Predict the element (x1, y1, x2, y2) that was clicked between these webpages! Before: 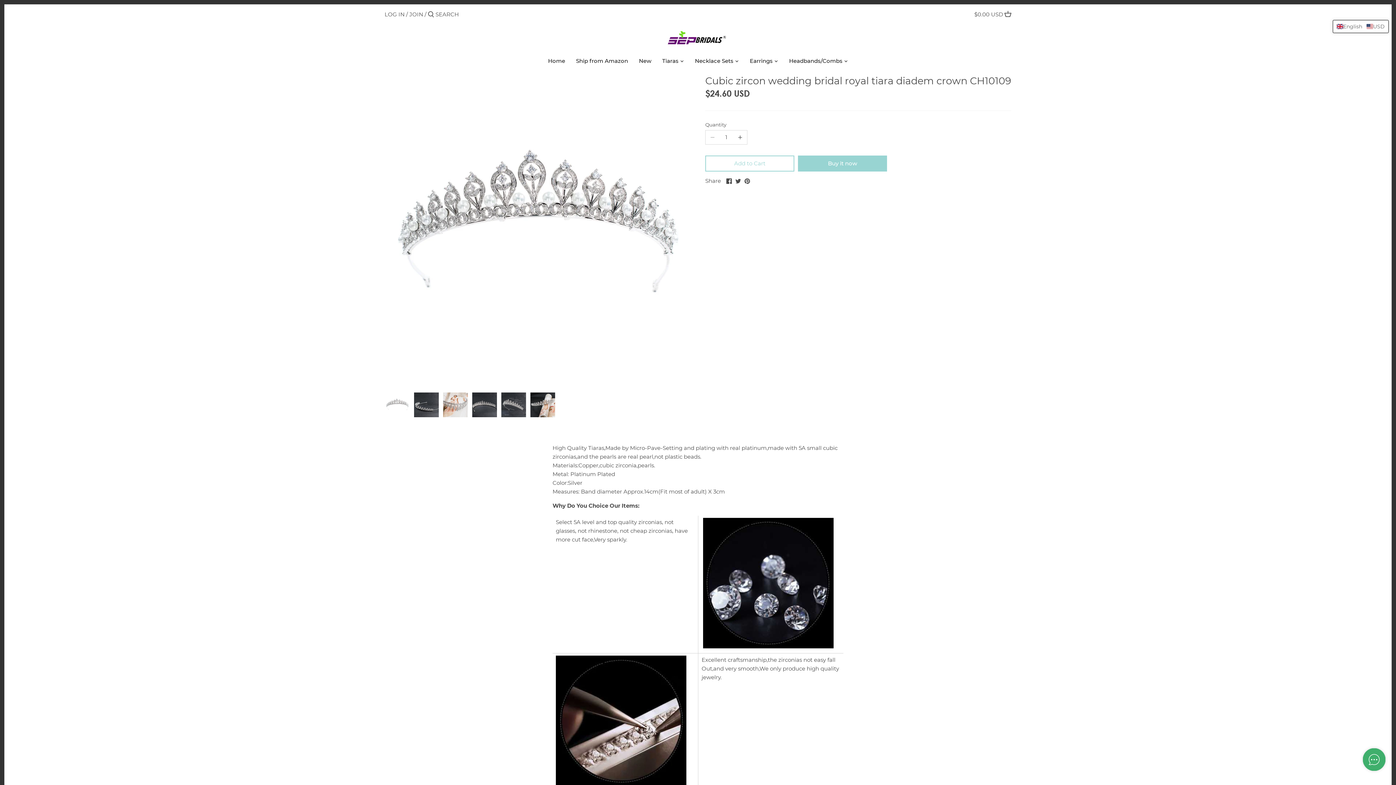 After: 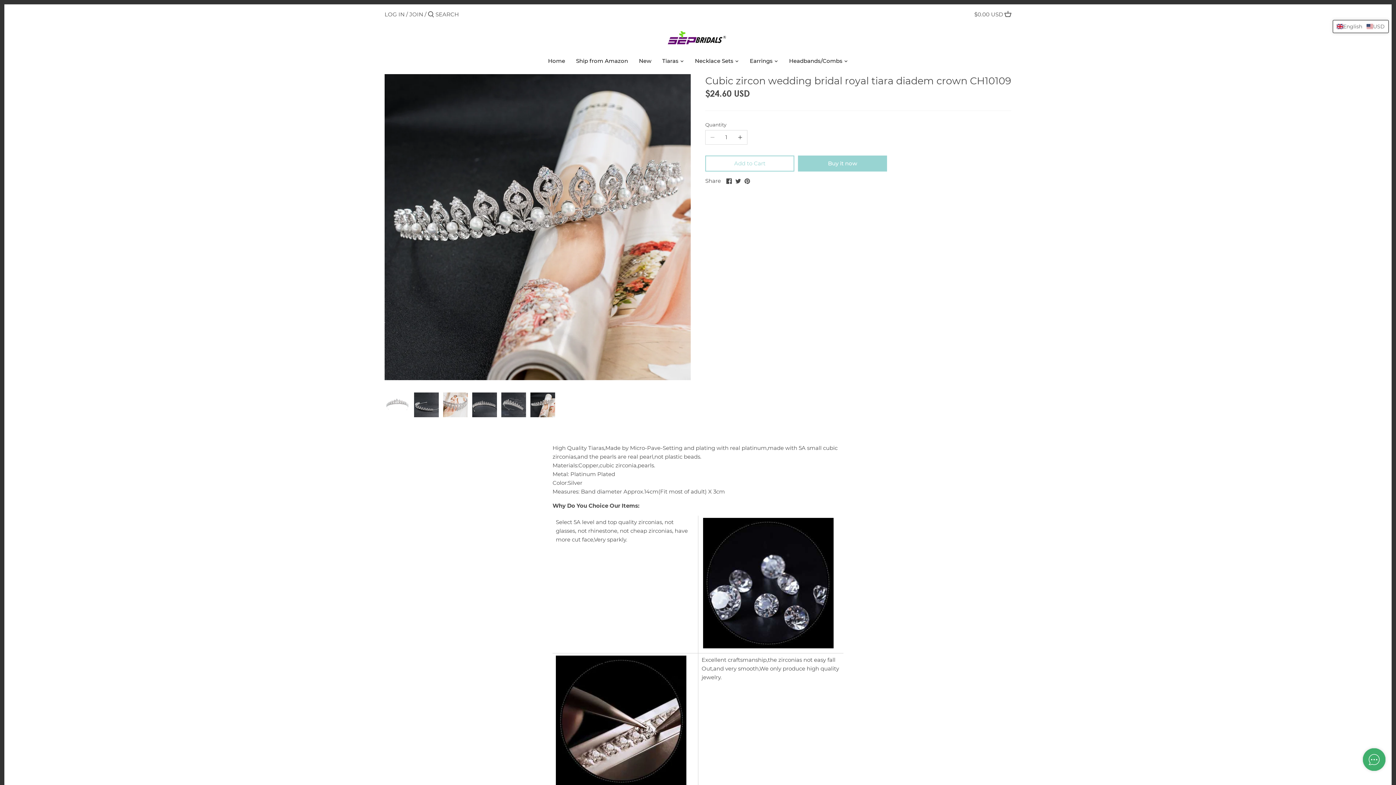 Action: label: Select thumbnail bbox: (530, 392, 555, 417)